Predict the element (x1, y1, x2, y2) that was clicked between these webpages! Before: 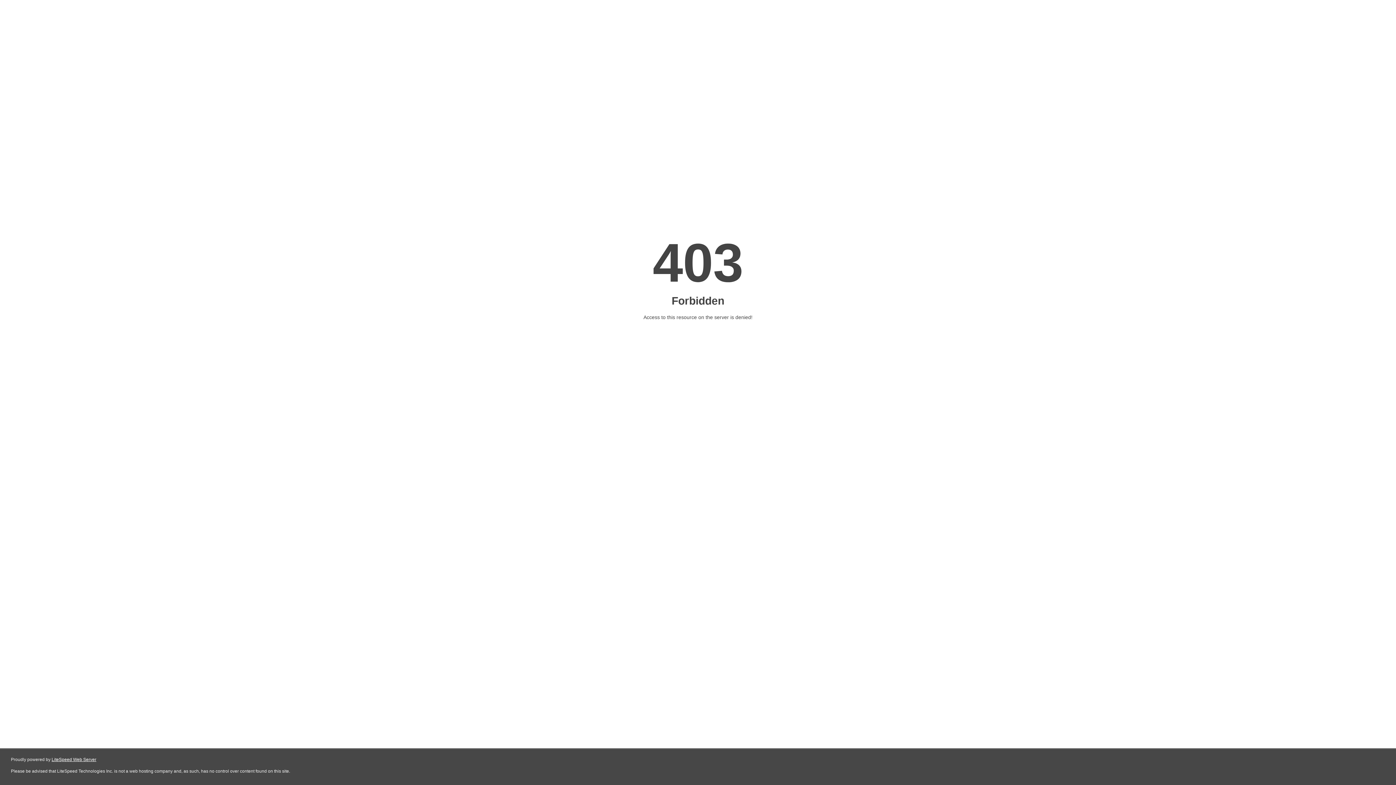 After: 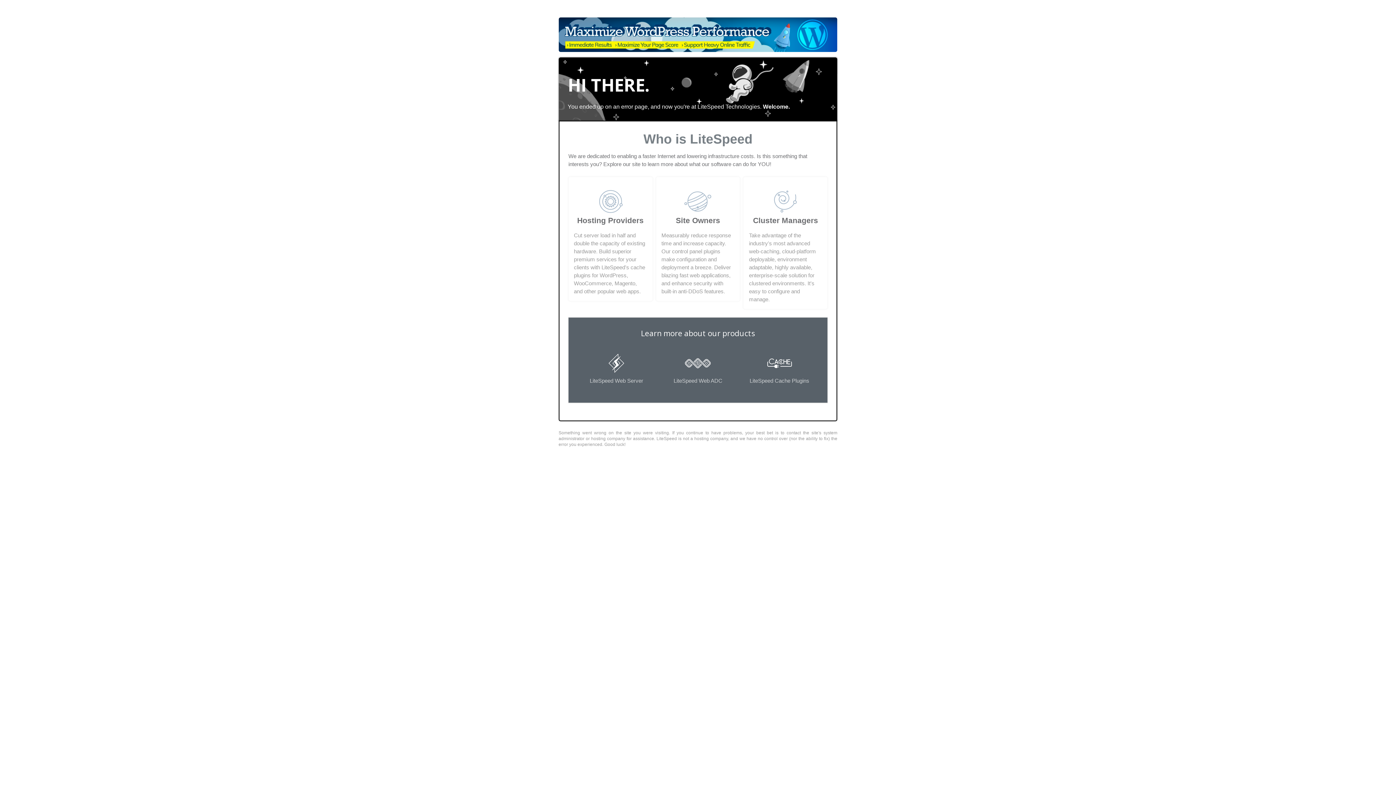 Action: bbox: (51, 757, 96, 762) label: LiteSpeed Web Server